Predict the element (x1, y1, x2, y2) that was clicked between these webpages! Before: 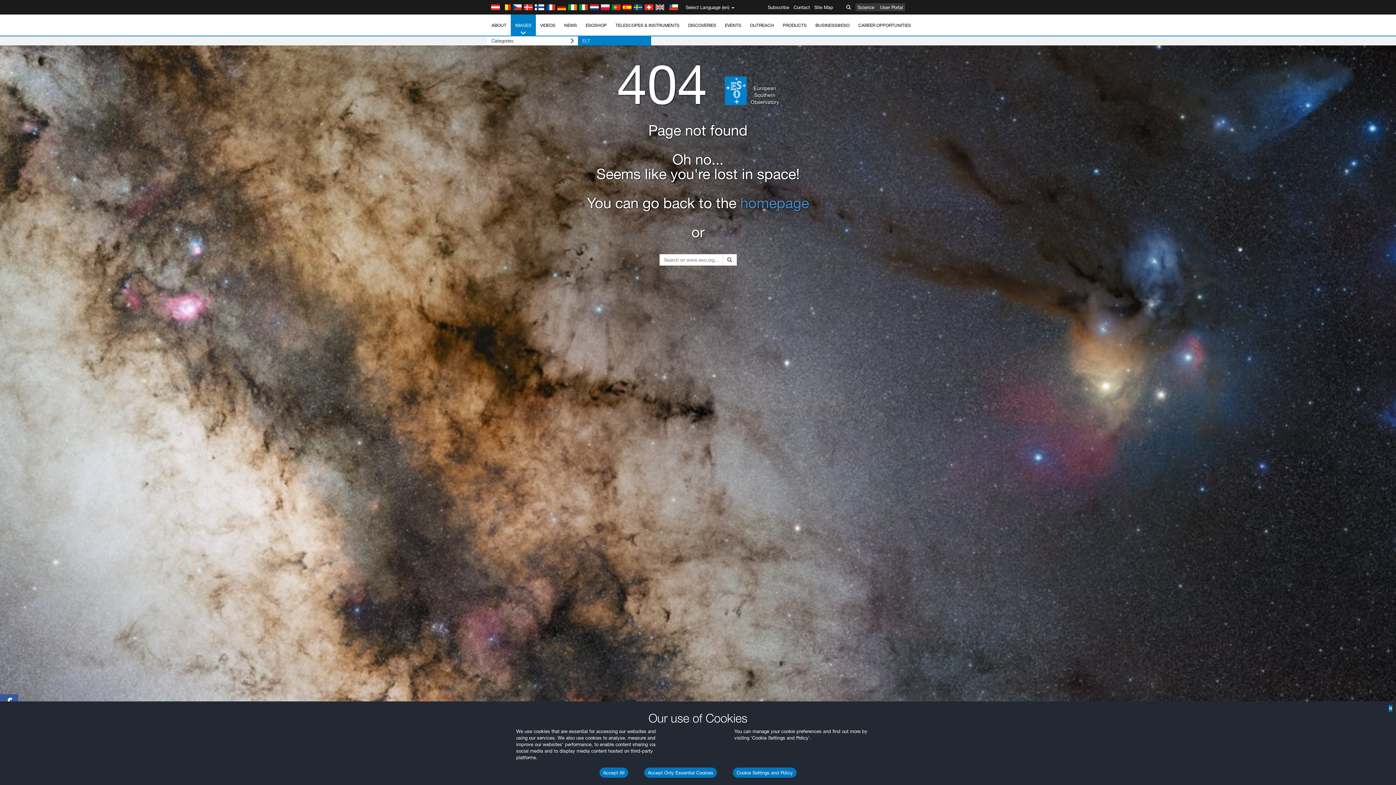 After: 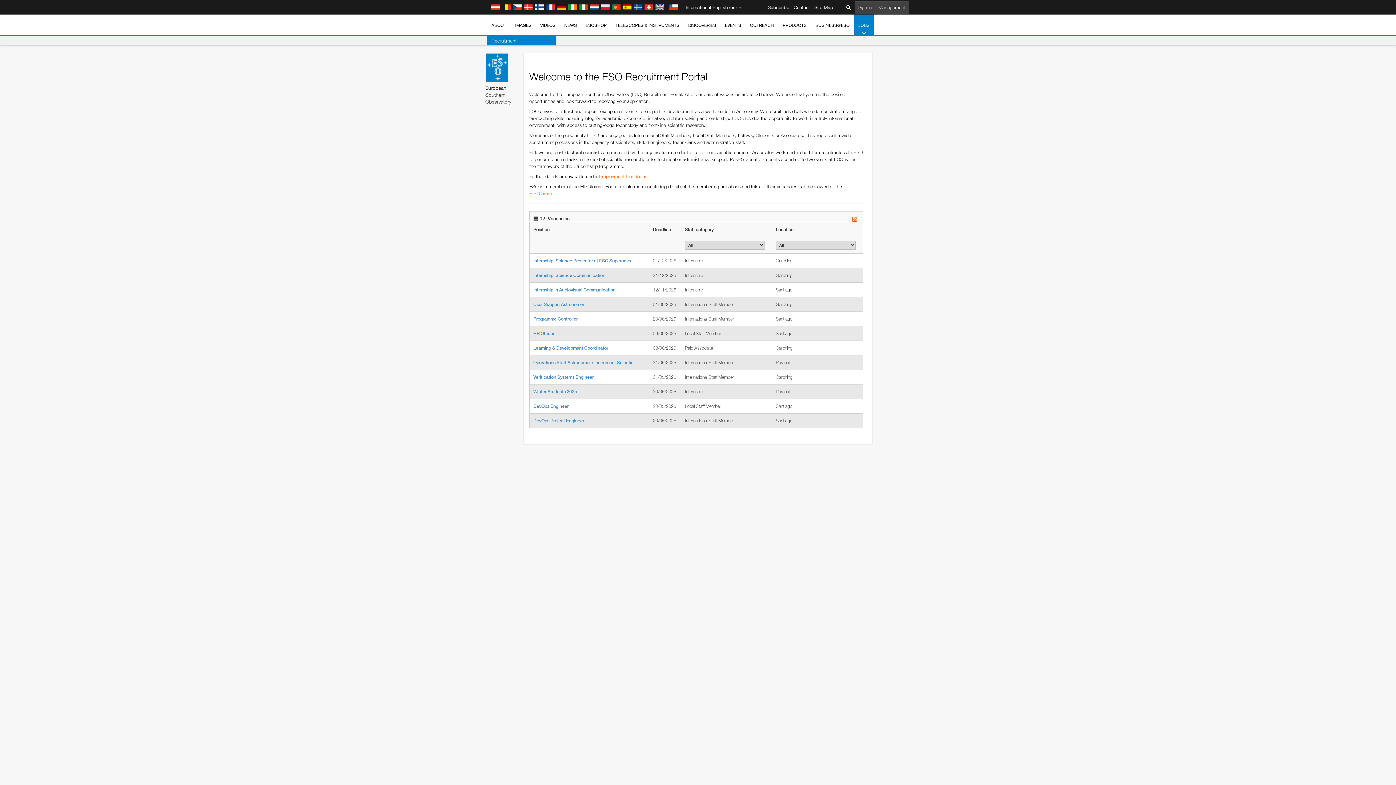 Action: bbox: (854, 14, 915, 36) label: CAREER OPPORTUNITIES